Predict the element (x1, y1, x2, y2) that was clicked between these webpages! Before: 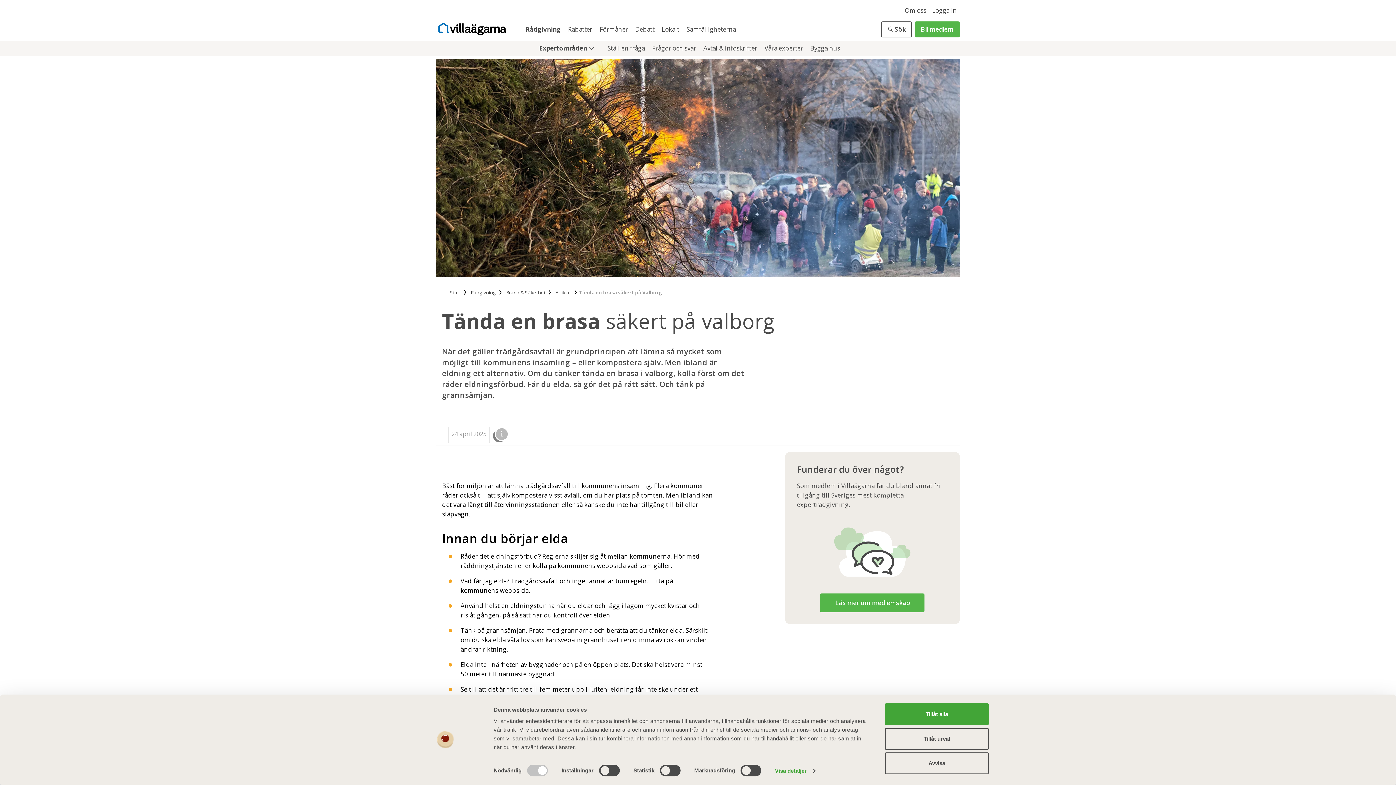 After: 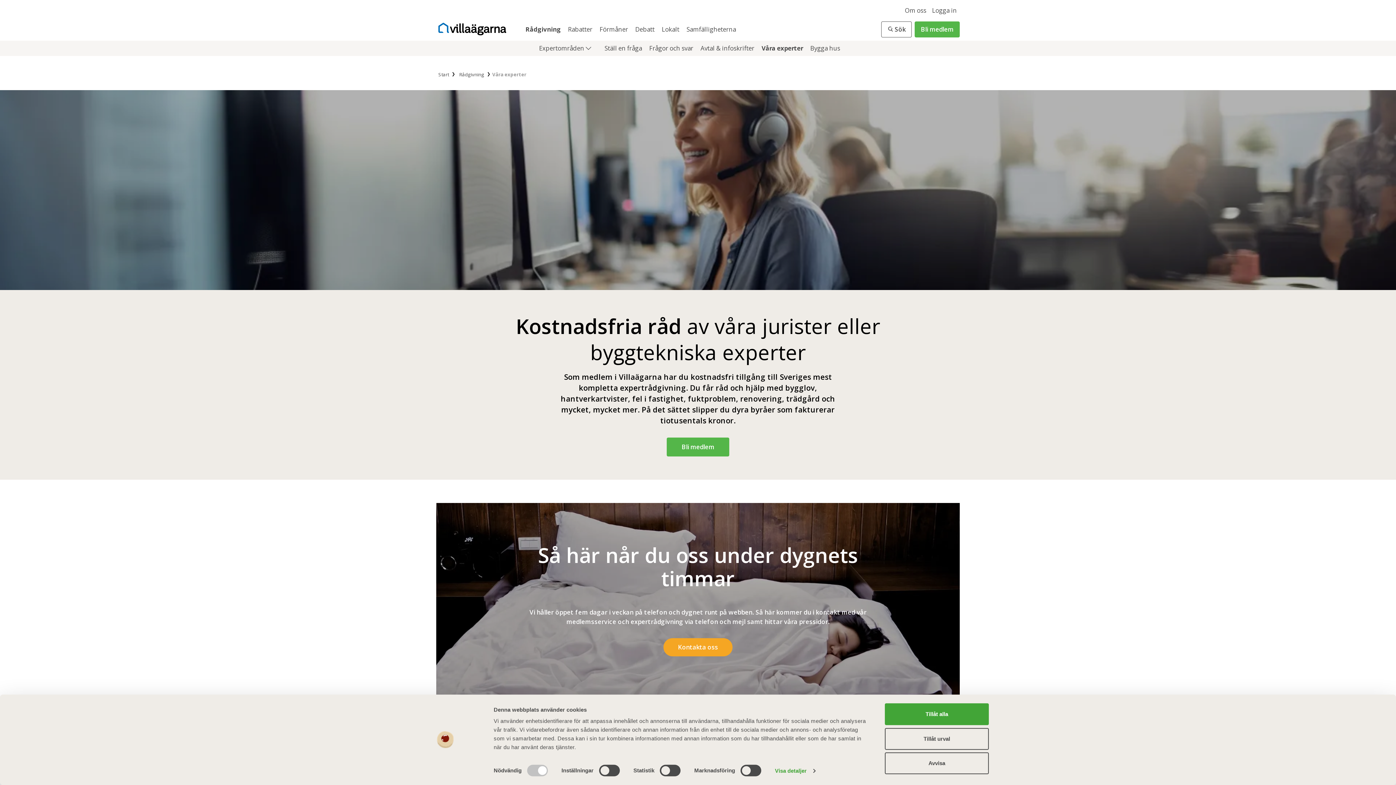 Action: label: Våra experter  bbox: (764, 43, 804, 52)